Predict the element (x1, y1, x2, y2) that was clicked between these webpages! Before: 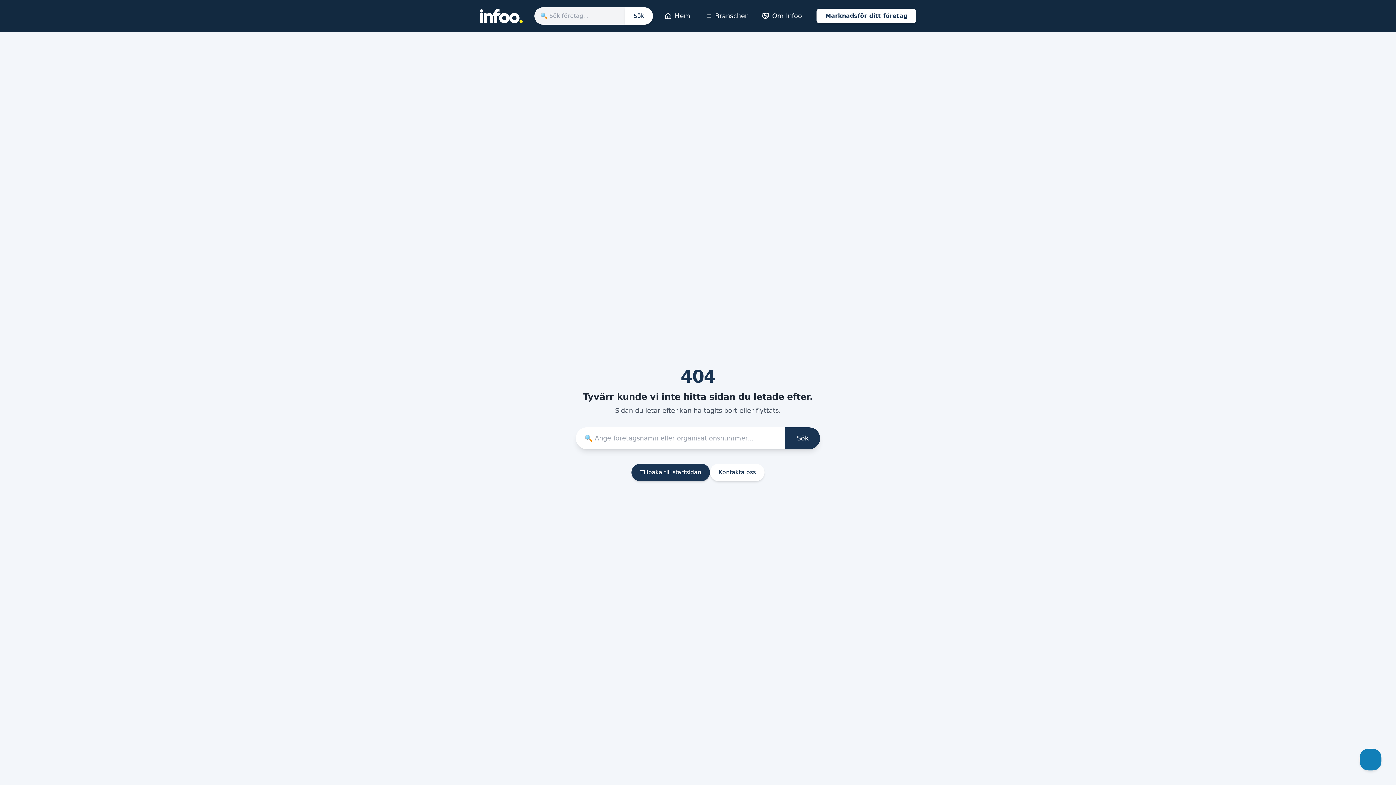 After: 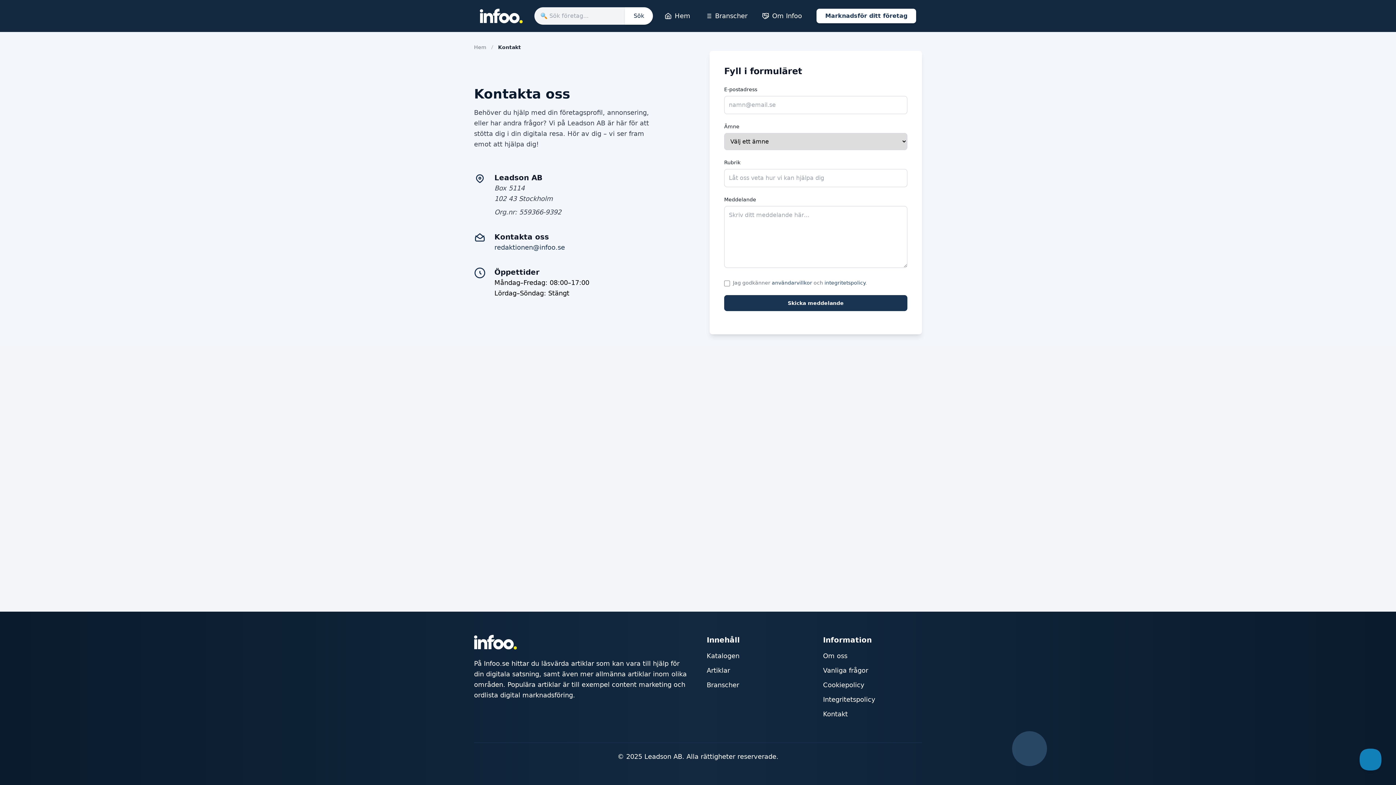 Action: bbox: (816, 8, 916, 23) label: Marknadsför ditt företag